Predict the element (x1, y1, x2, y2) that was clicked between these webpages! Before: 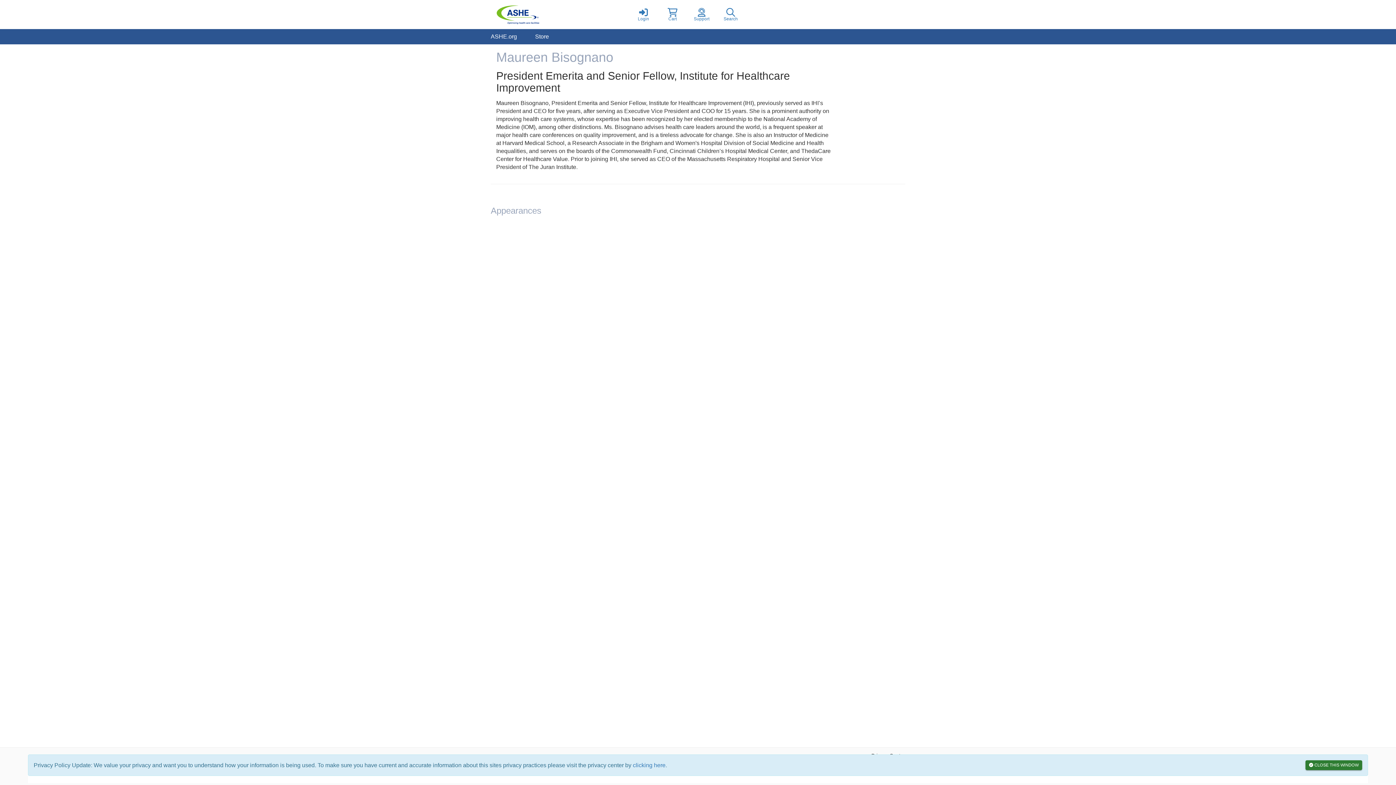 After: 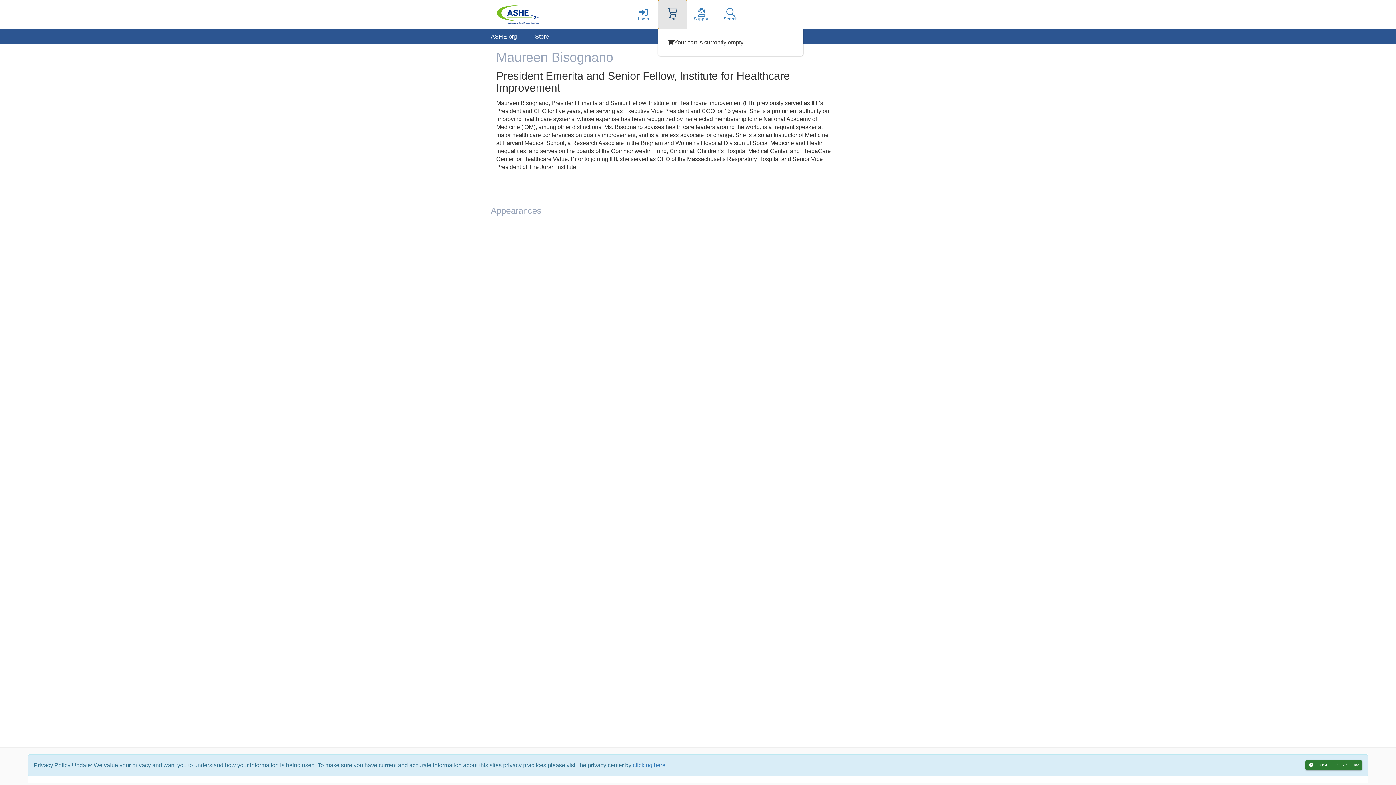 Action: bbox: (658, 0, 687, 29) label: Cart